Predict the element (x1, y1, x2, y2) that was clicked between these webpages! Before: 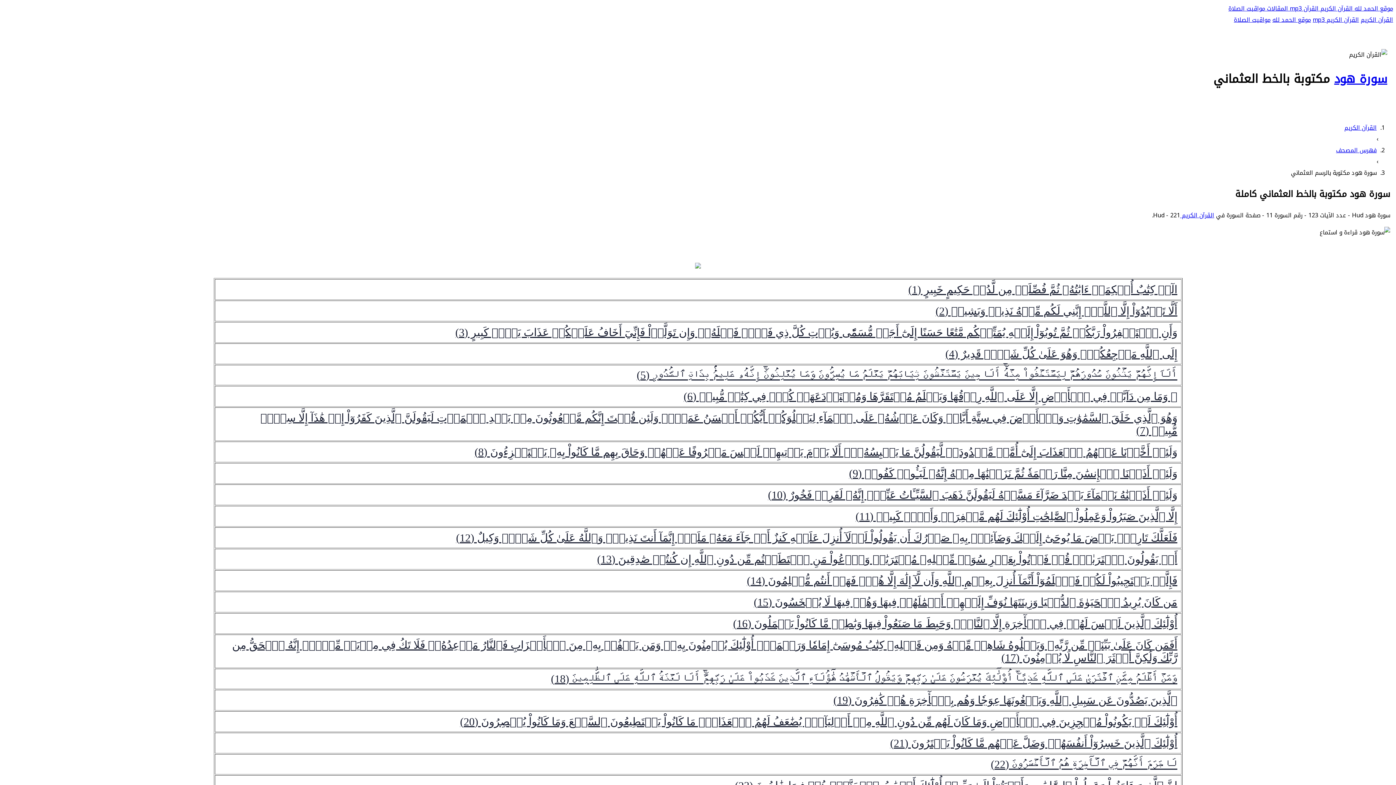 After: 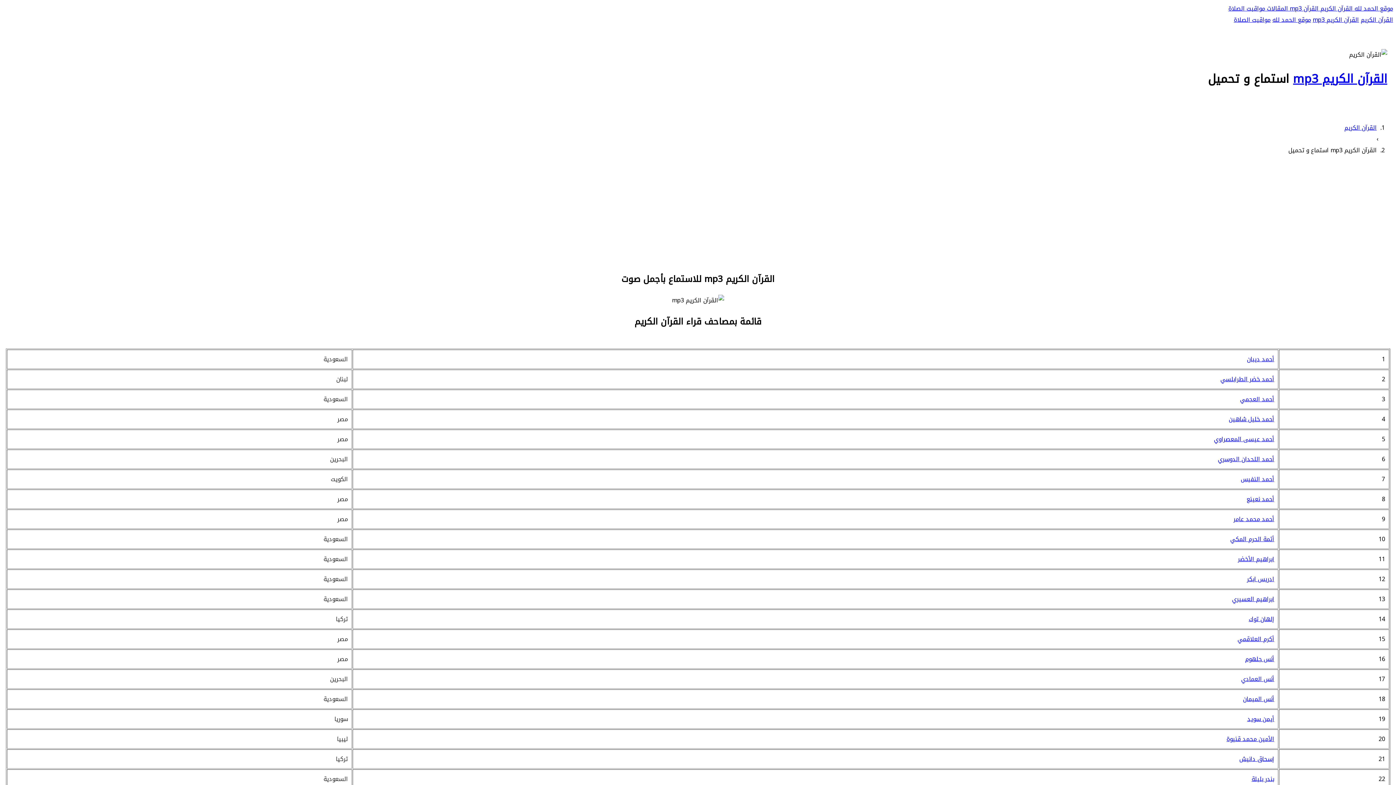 Action: bbox: (1313, 14, 1359, 25) label: القرآن الكريم mp3